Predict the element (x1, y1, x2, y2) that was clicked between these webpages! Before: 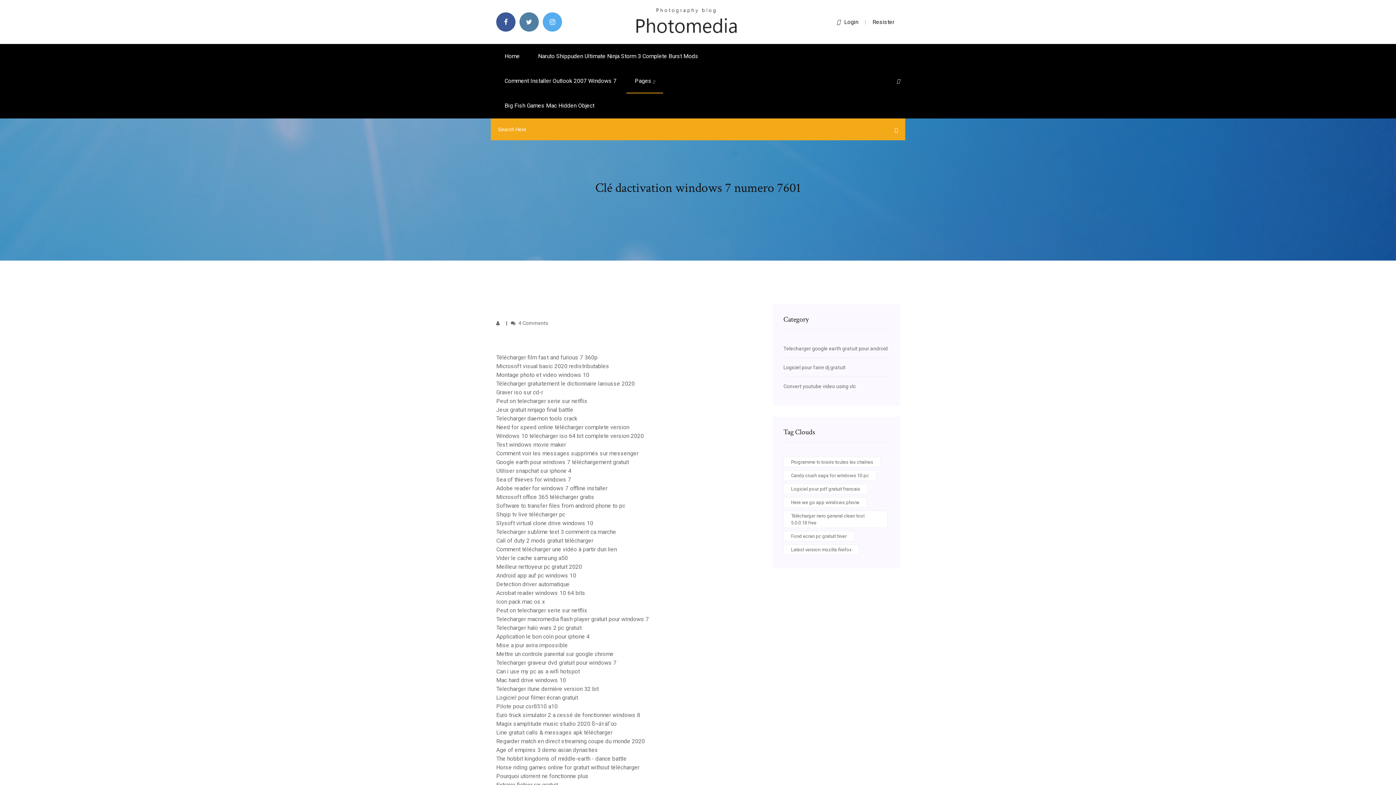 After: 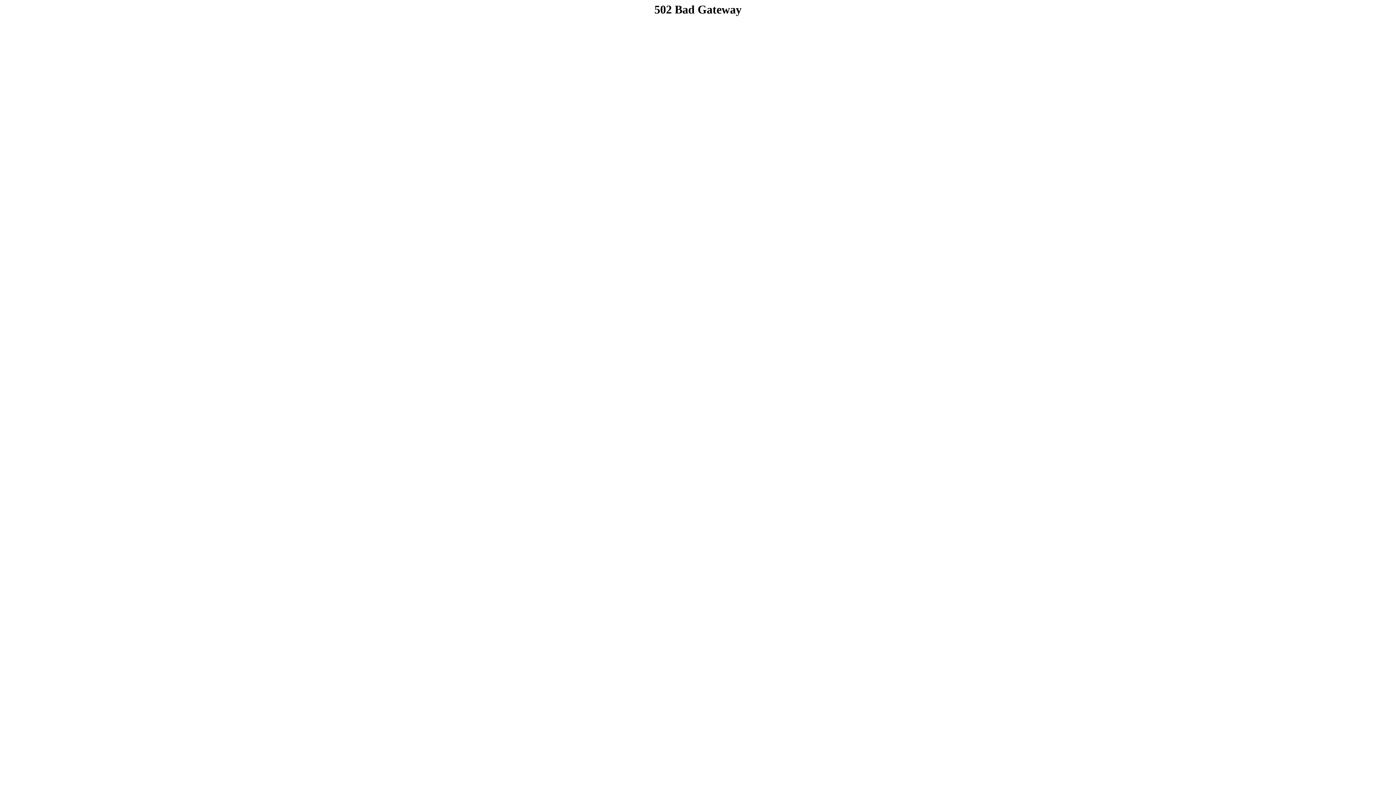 Action: label: Detection driver automatique bbox: (496, 581, 569, 588)